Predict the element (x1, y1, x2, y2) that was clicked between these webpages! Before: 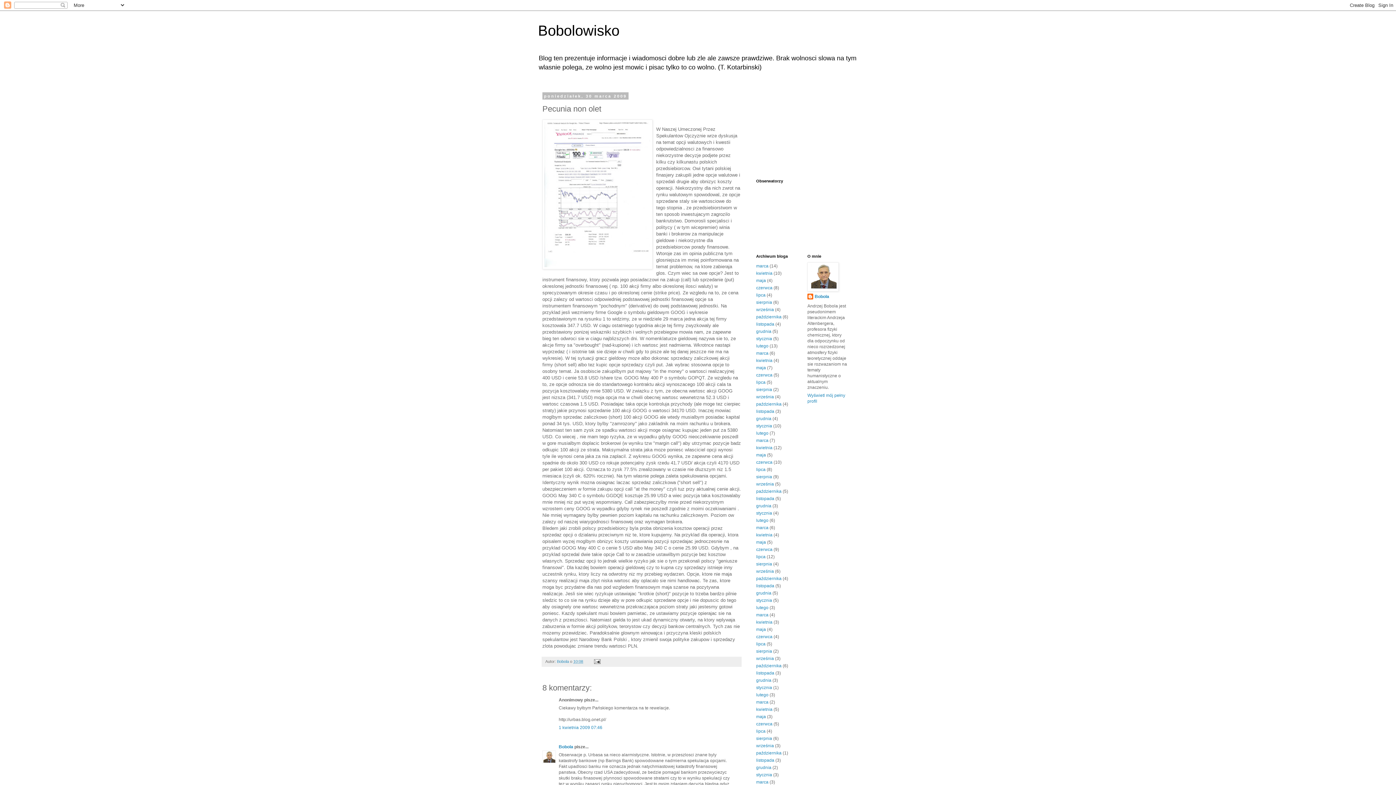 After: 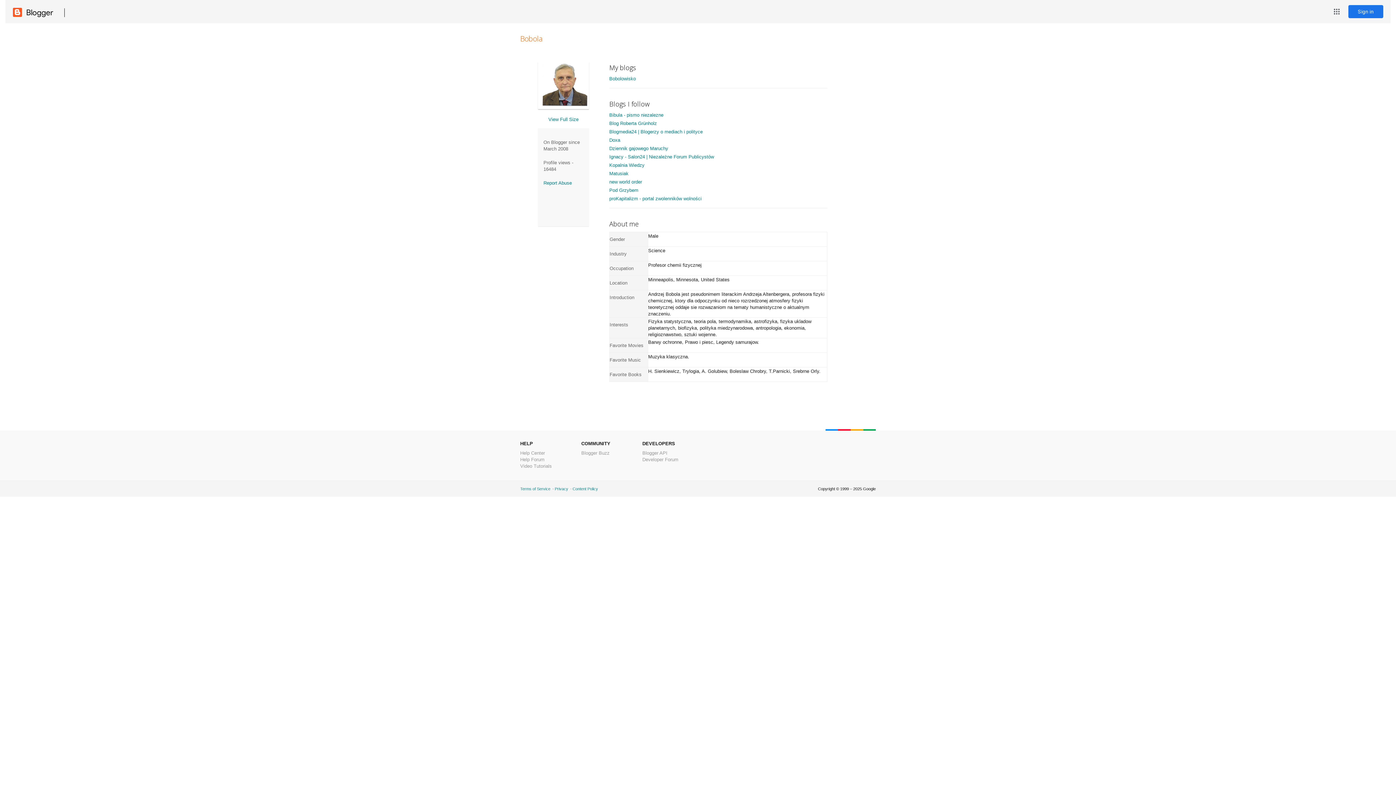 Action: label: Bobola bbox: (558, 744, 573, 749)